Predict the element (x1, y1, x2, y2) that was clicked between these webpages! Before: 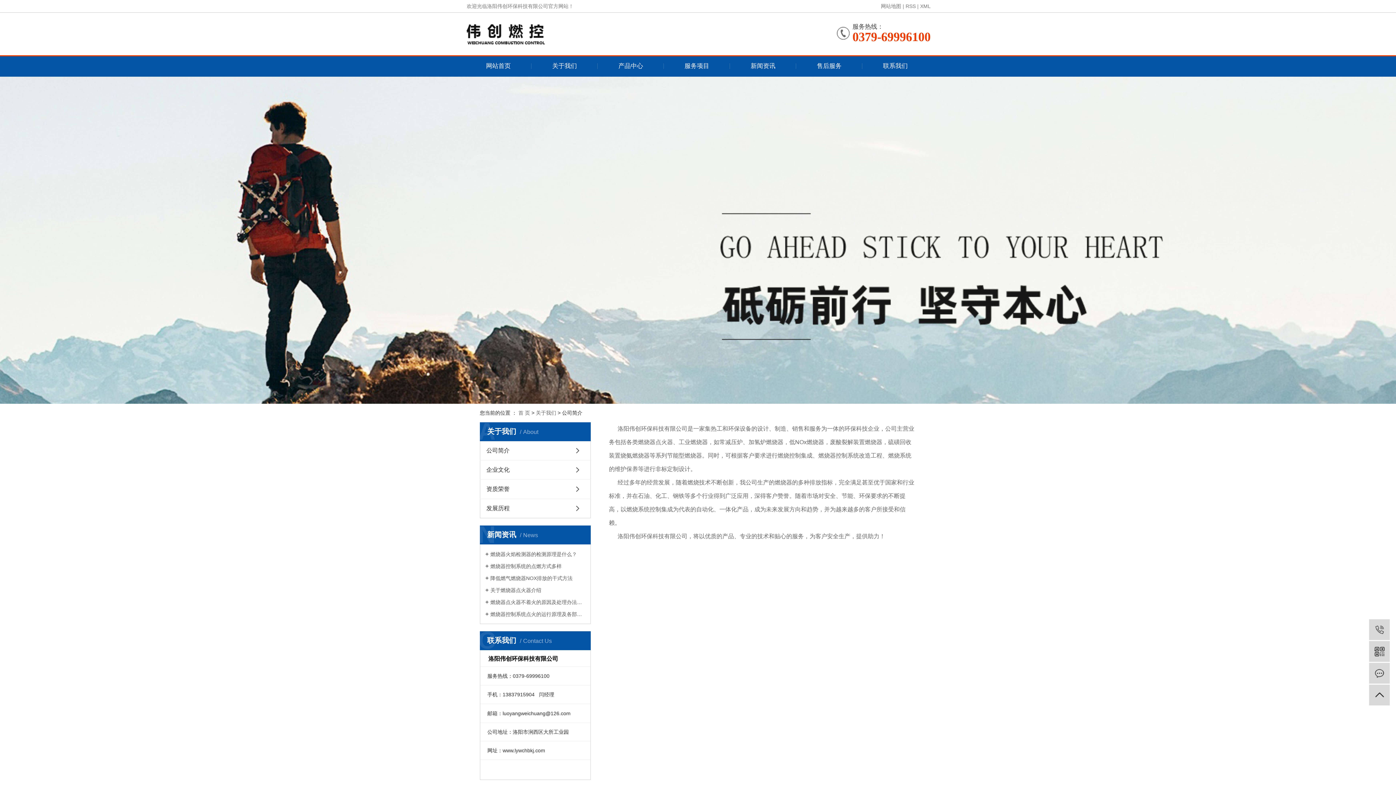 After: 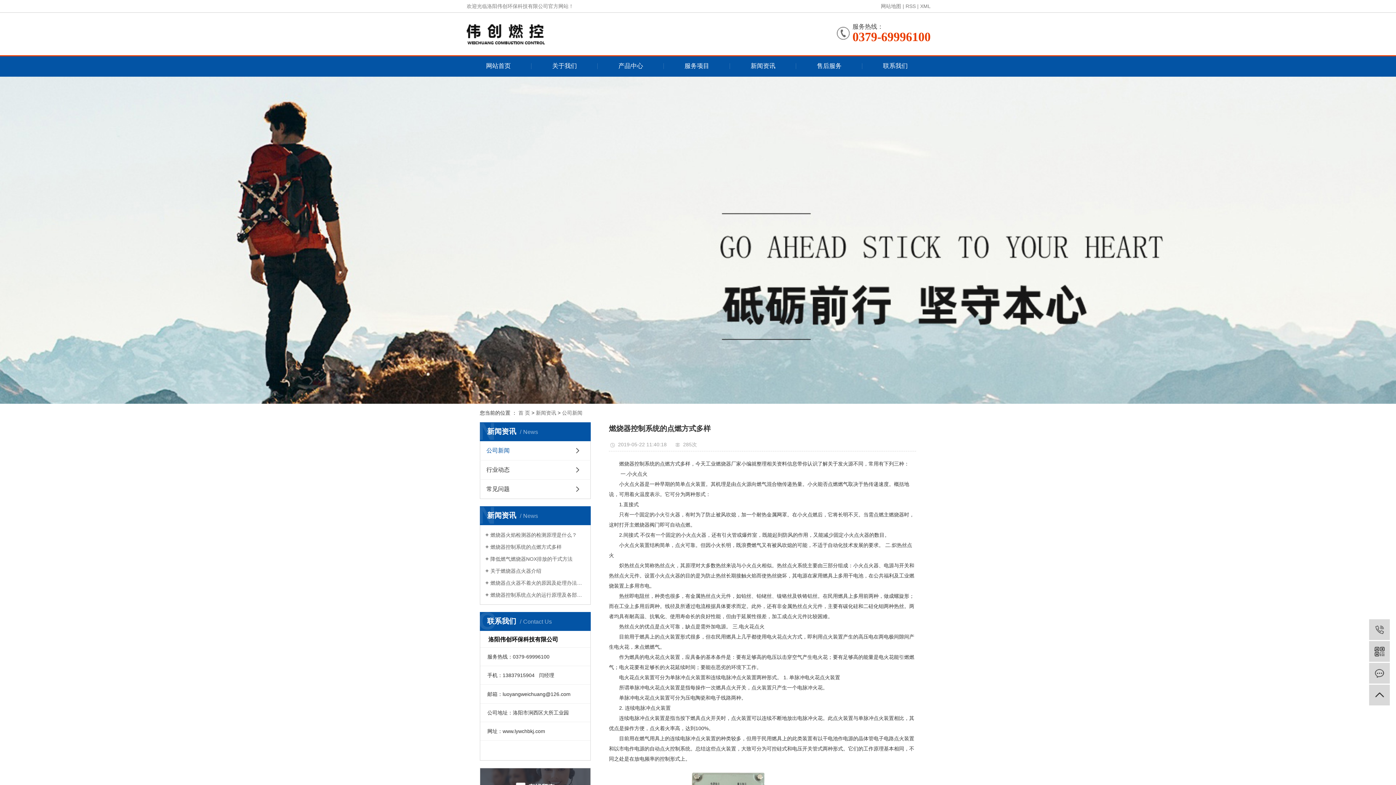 Action: label: 燃烧器控制系统的点燃方式多样 bbox: (485, 562, 585, 569)